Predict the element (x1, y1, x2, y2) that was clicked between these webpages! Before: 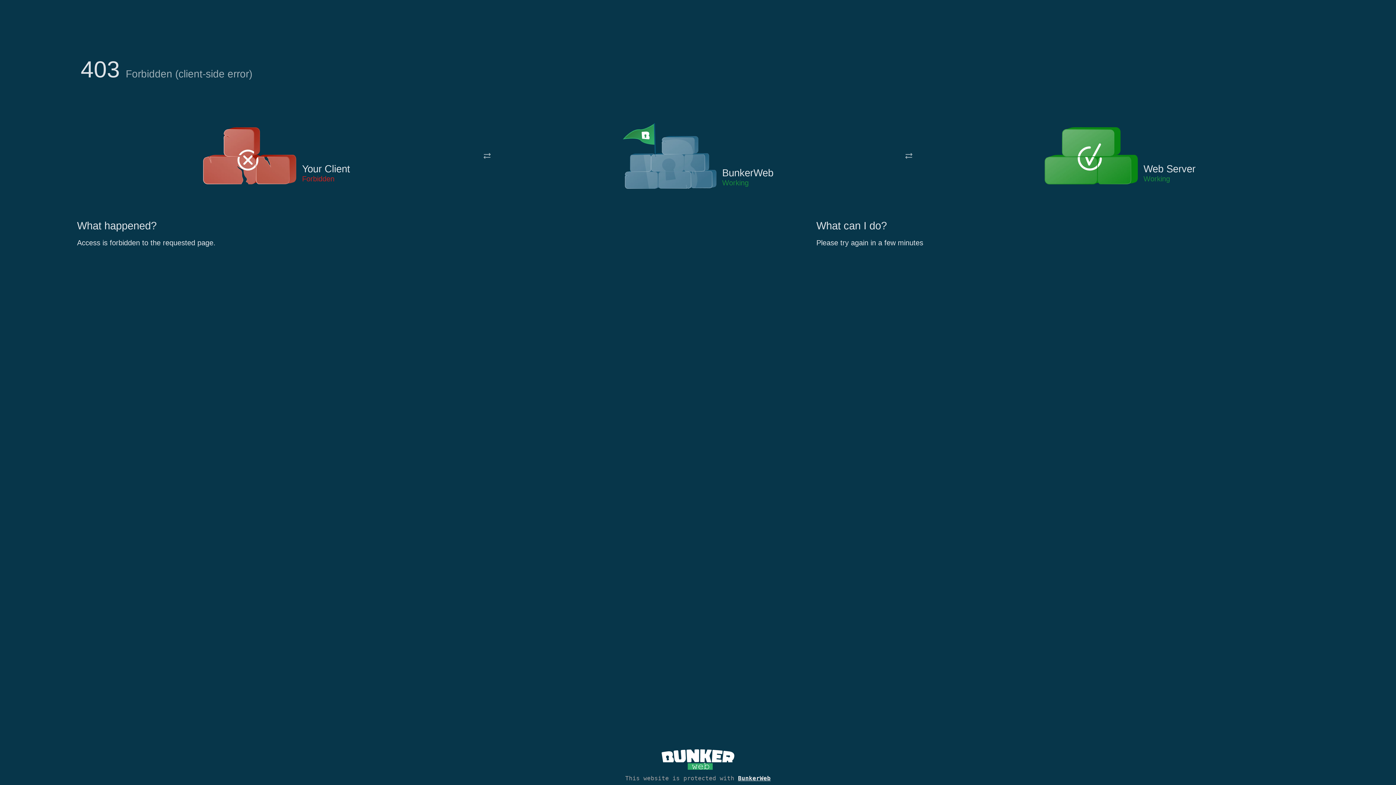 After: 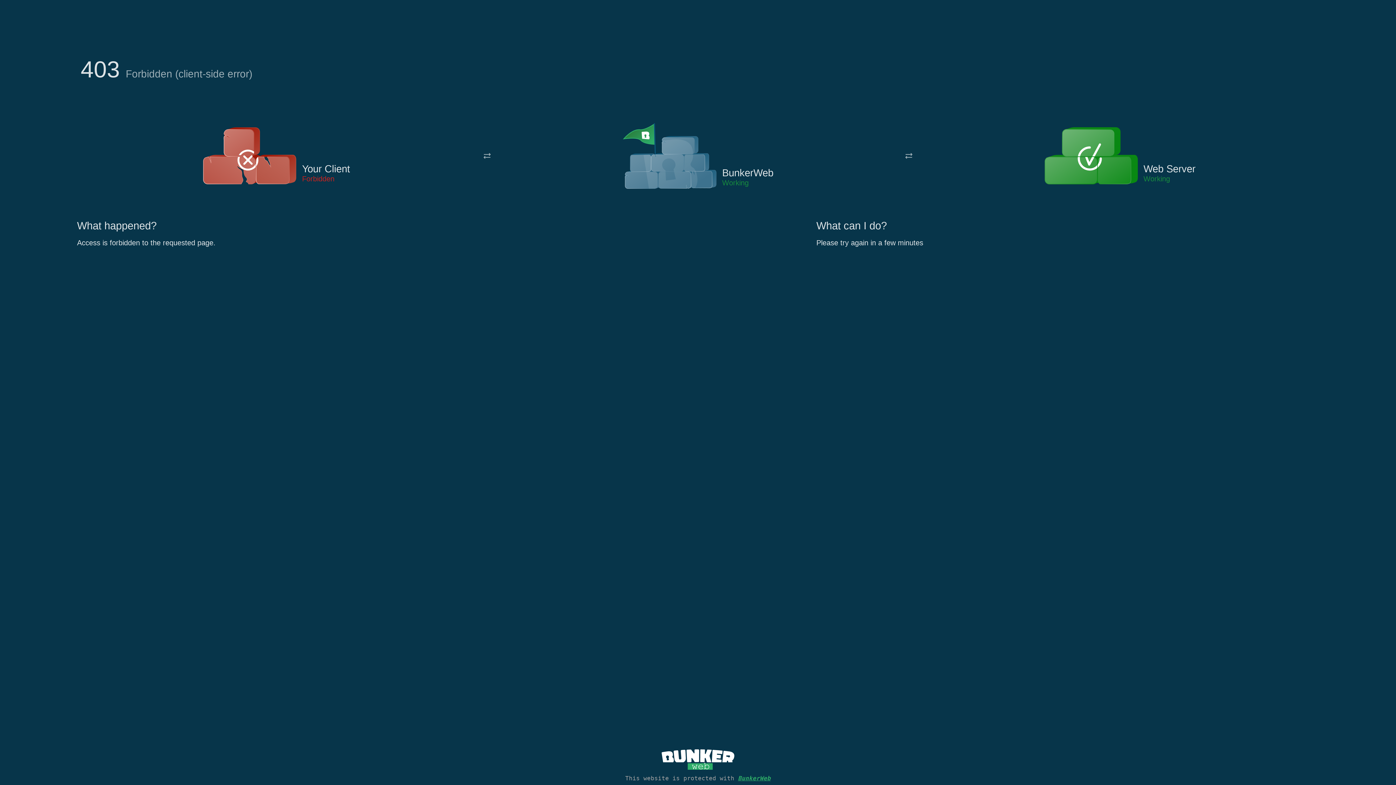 Action: label: BunkerWeb bbox: (738, 775, 770, 782)